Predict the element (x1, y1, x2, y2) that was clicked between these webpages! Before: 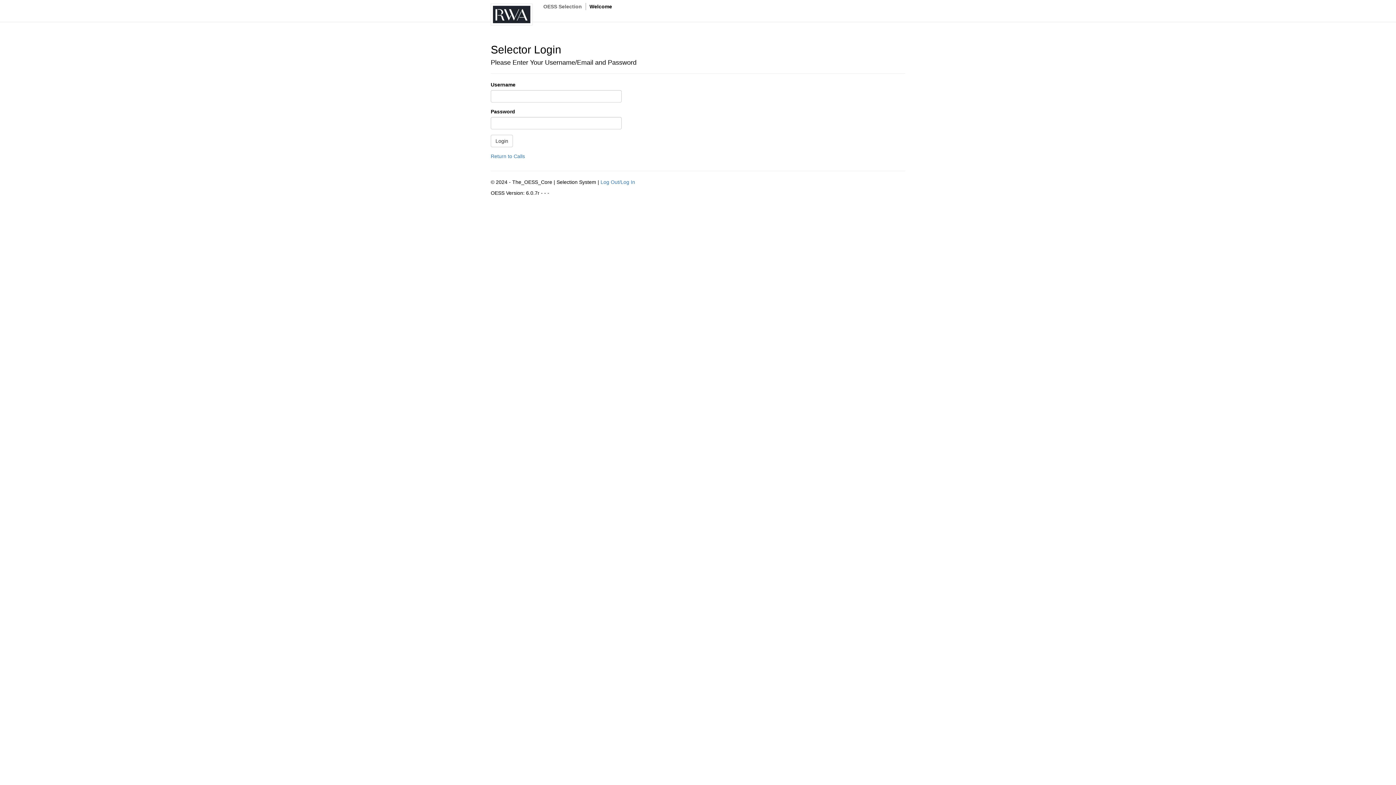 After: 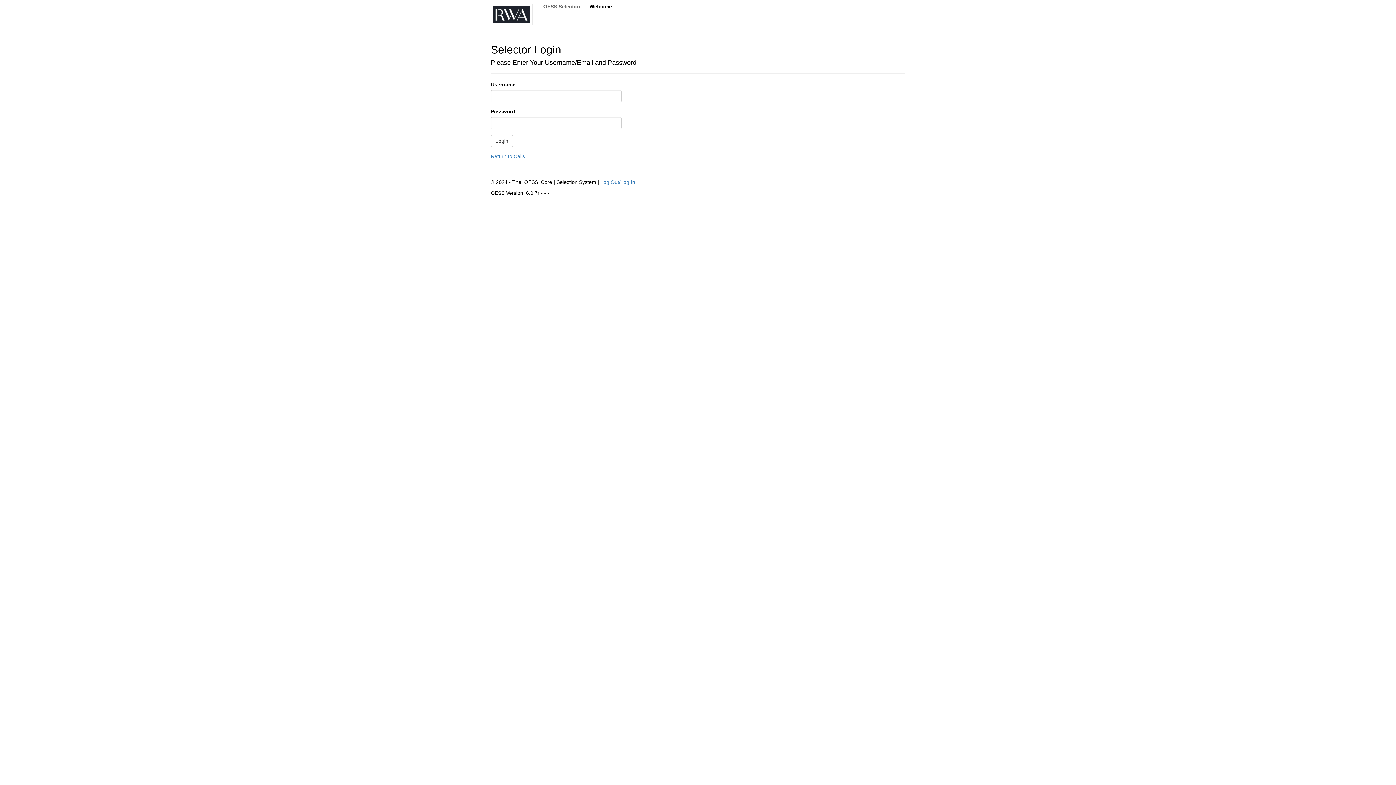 Action: label: Log Out/Log In bbox: (600, 179, 635, 185)